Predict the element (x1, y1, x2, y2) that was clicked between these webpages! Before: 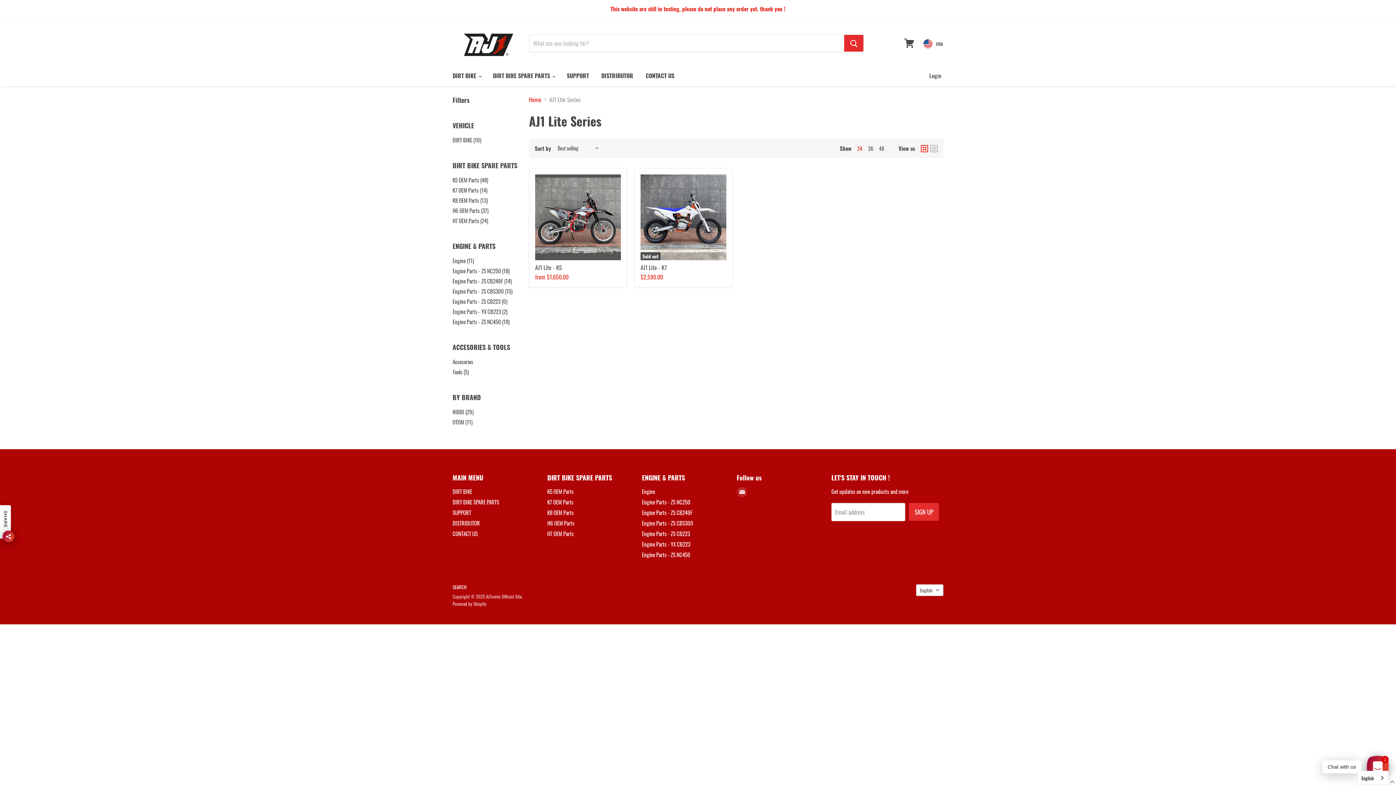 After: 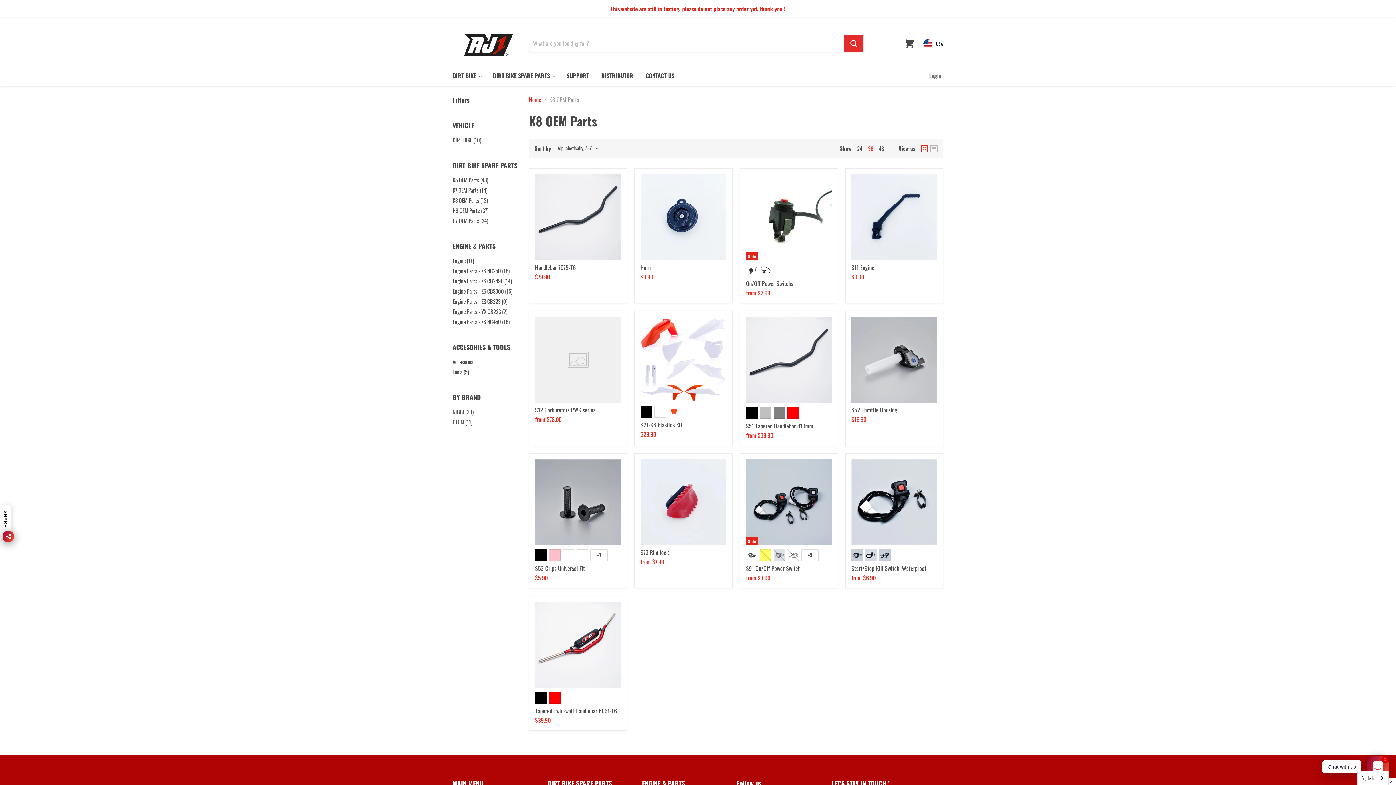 Action: label: K8 OEM Parts bbox: (547, 508, 574, 516)